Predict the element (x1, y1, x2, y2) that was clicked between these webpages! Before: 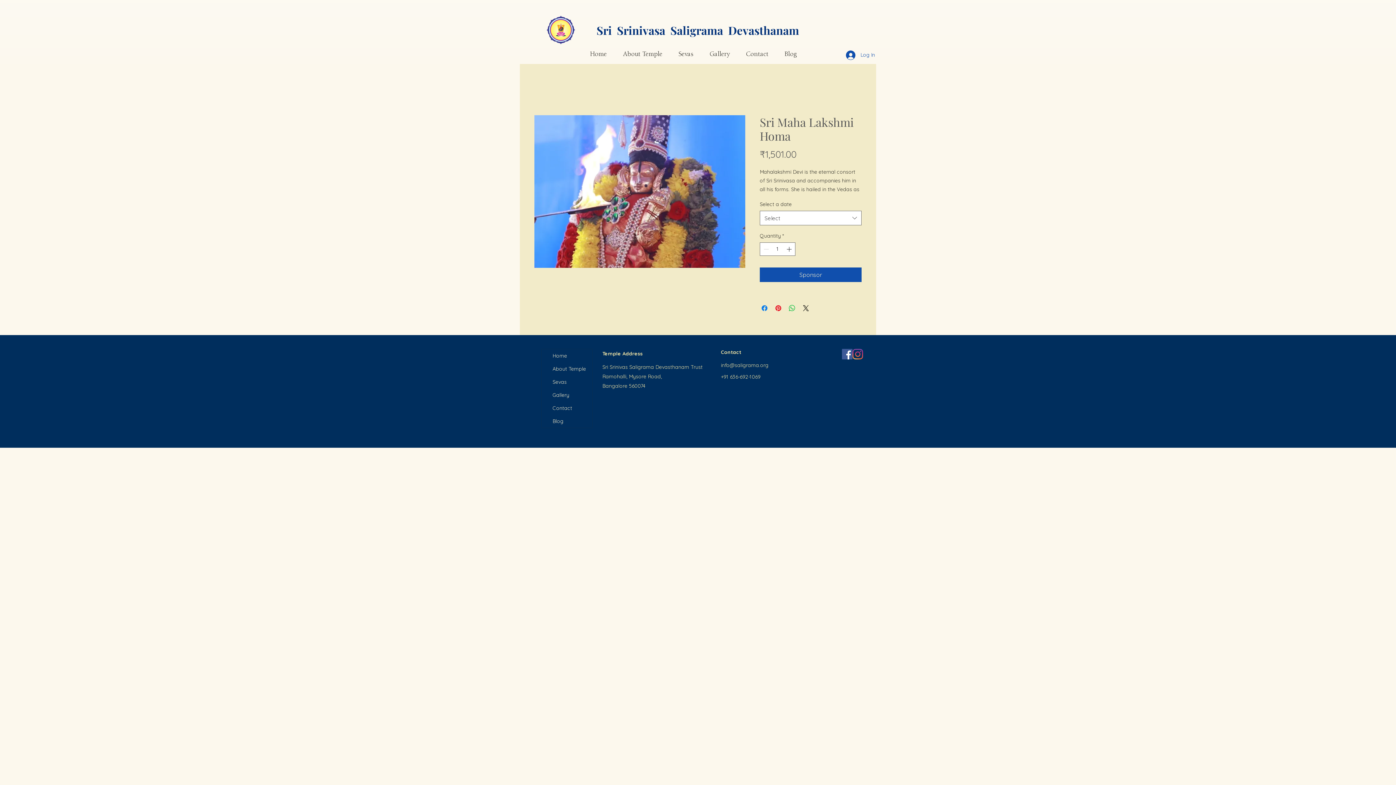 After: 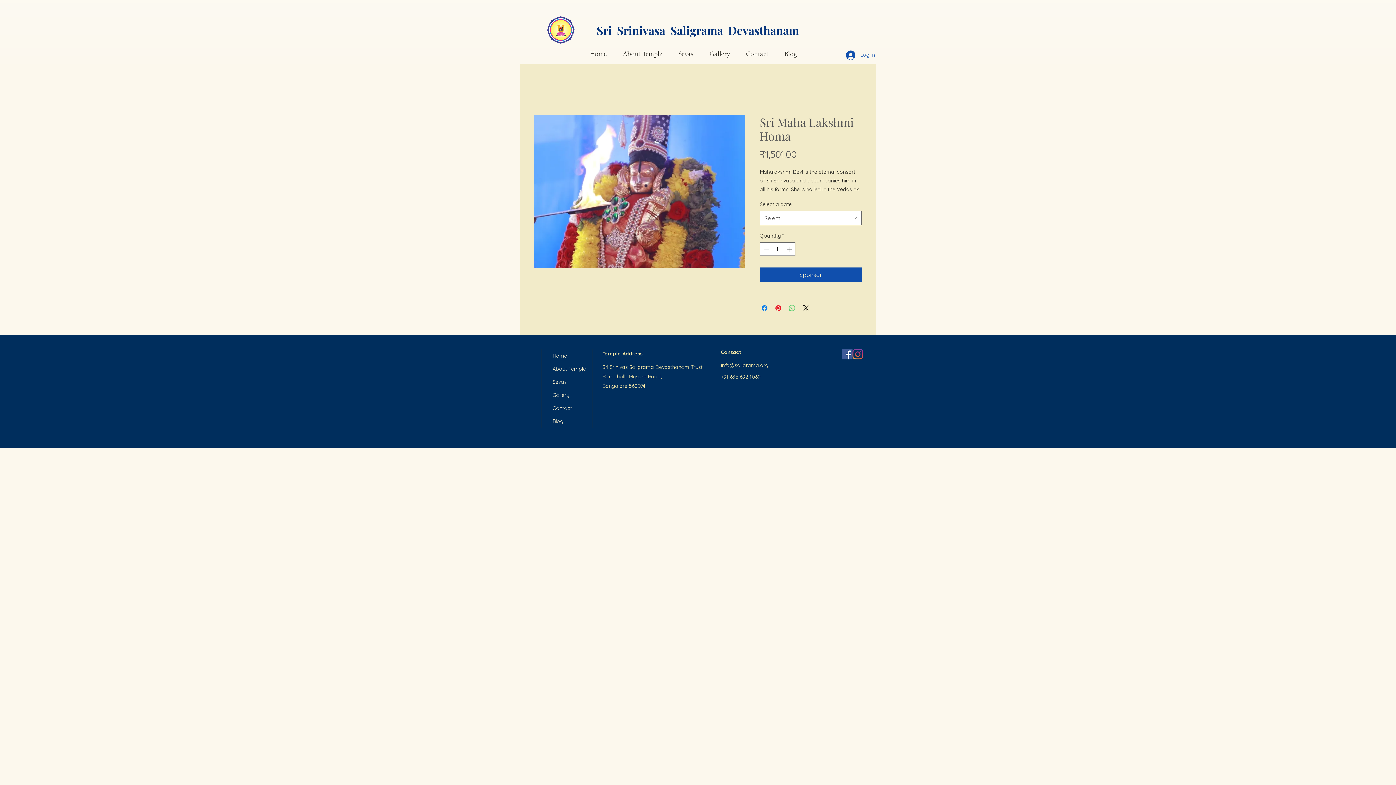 Action: label: Share on WhatsApp bbox: (788, 304, 796, 312)